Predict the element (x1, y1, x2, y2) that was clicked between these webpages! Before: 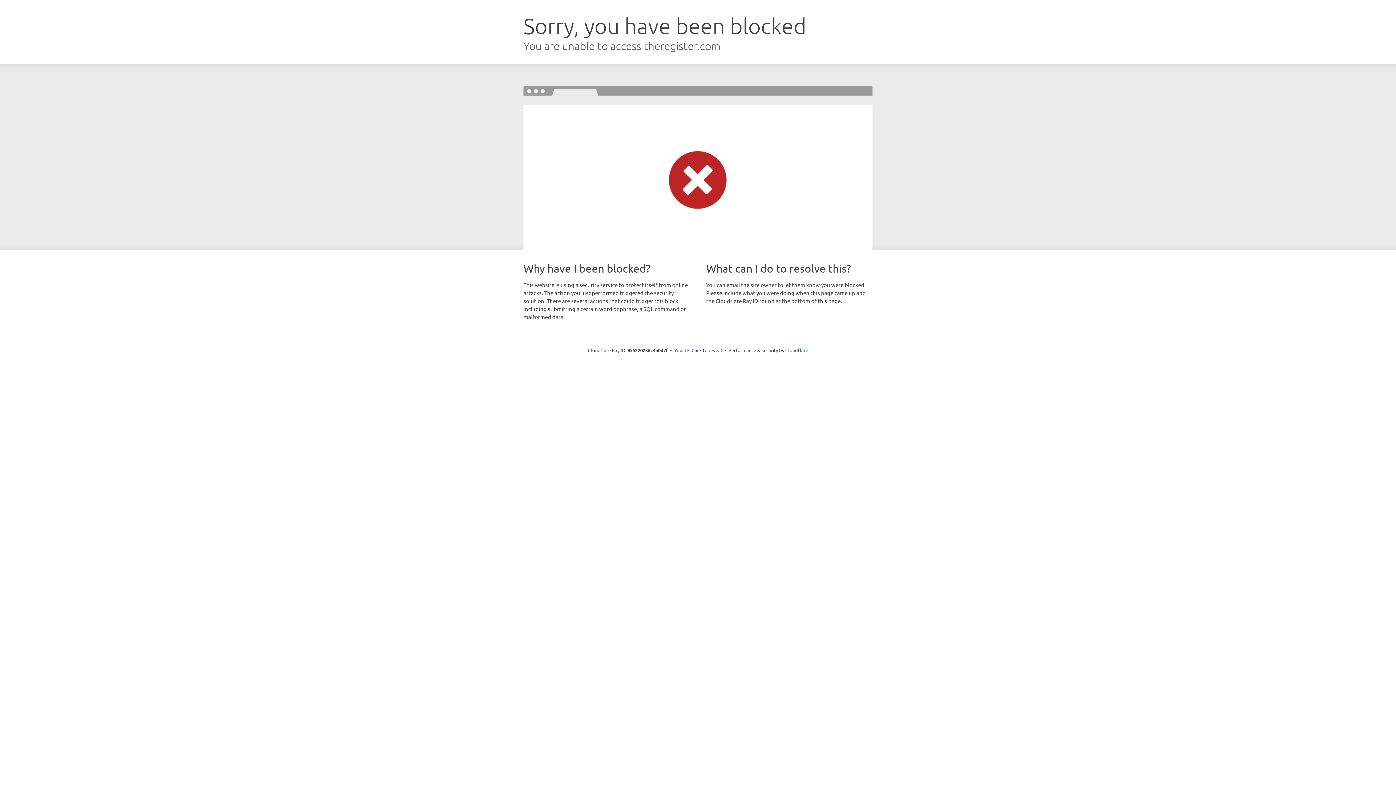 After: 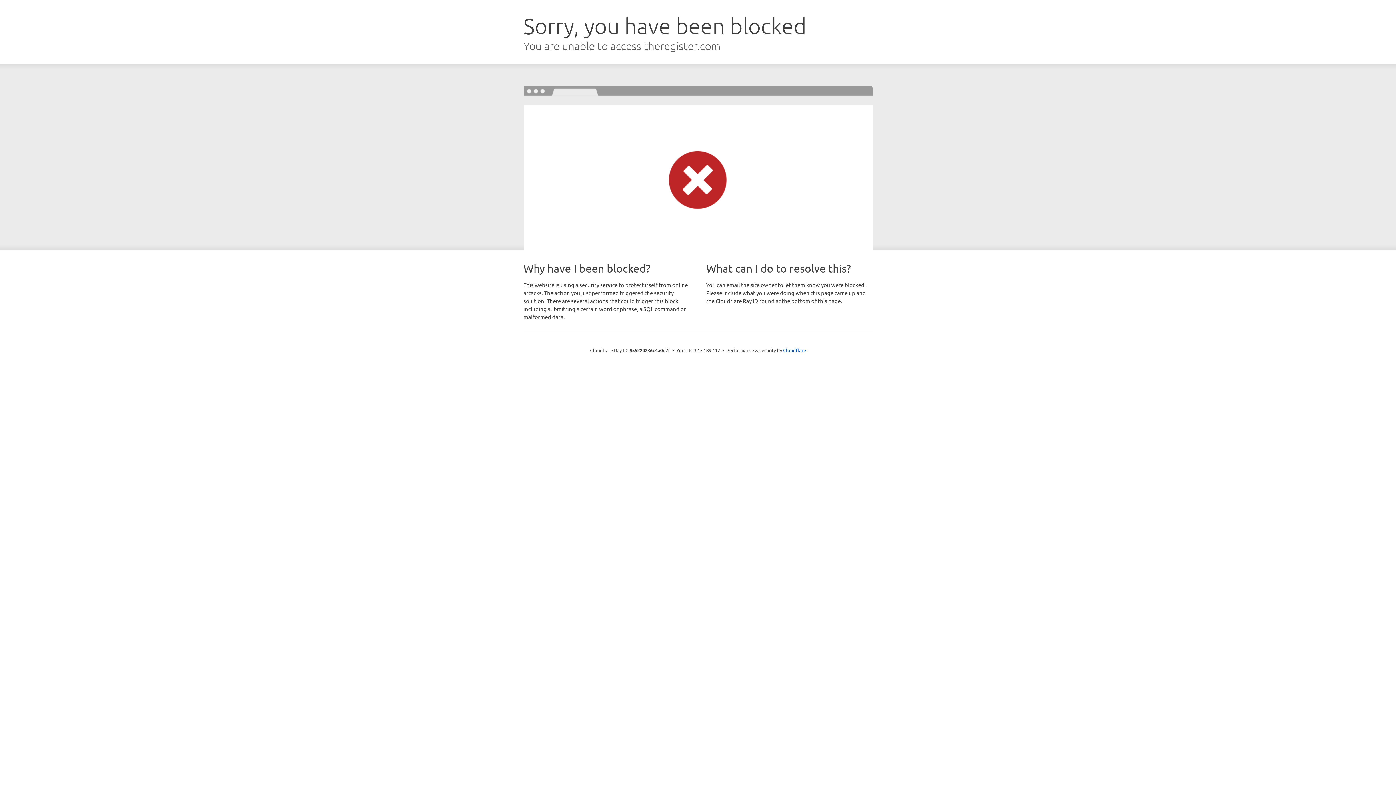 Action: label: Click to reveal bbox: (691, 346, 722, 353)